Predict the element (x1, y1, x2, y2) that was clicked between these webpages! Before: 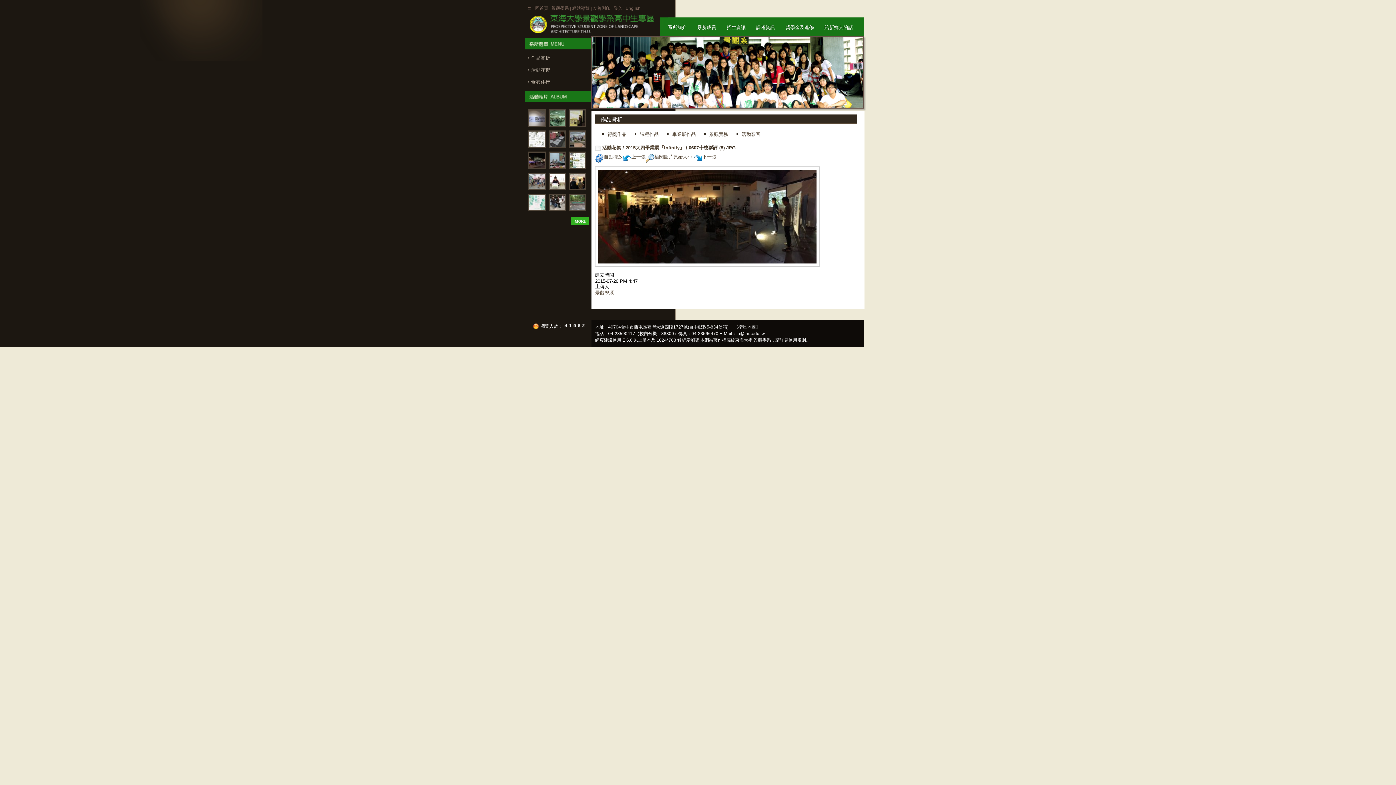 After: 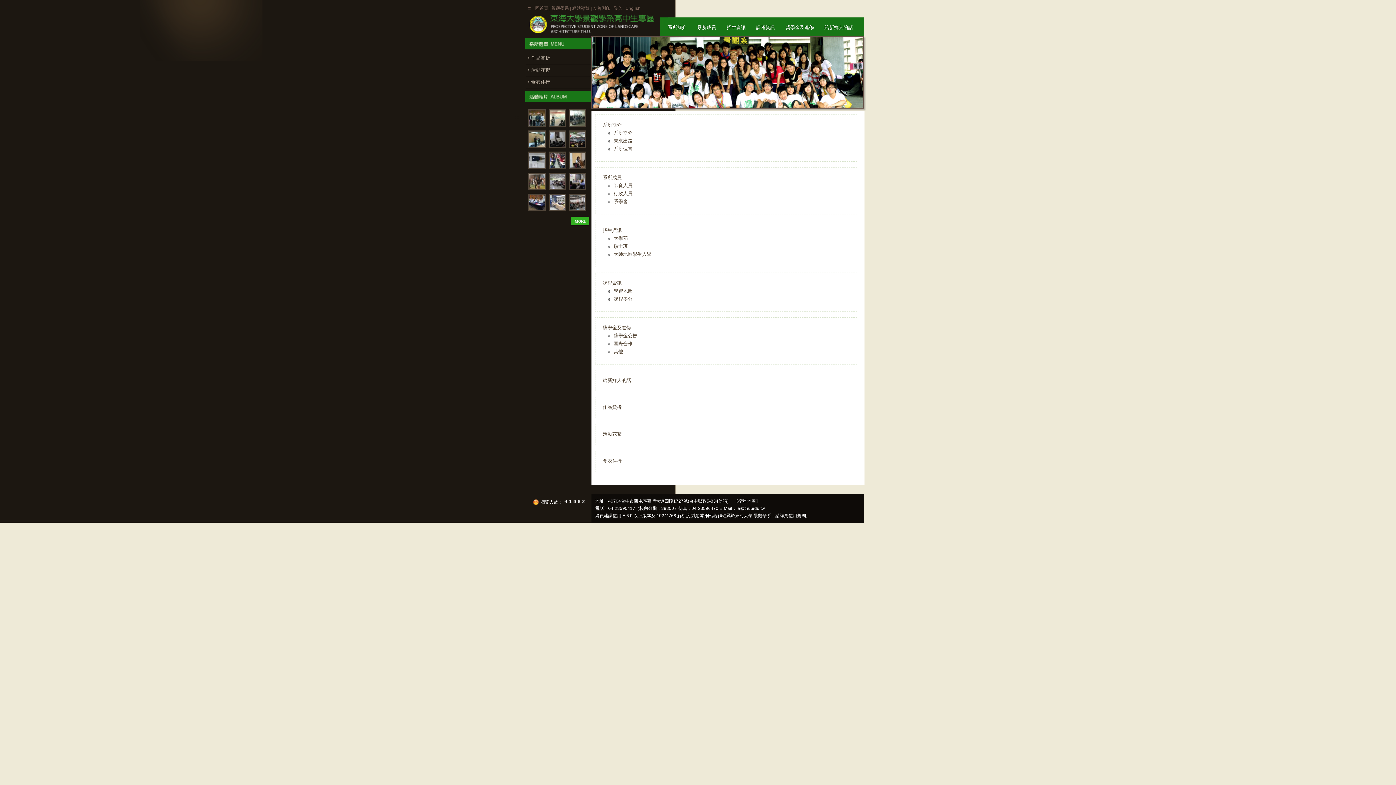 Action: label: 網站導覽 bbox: (572, 5, 589, 10)